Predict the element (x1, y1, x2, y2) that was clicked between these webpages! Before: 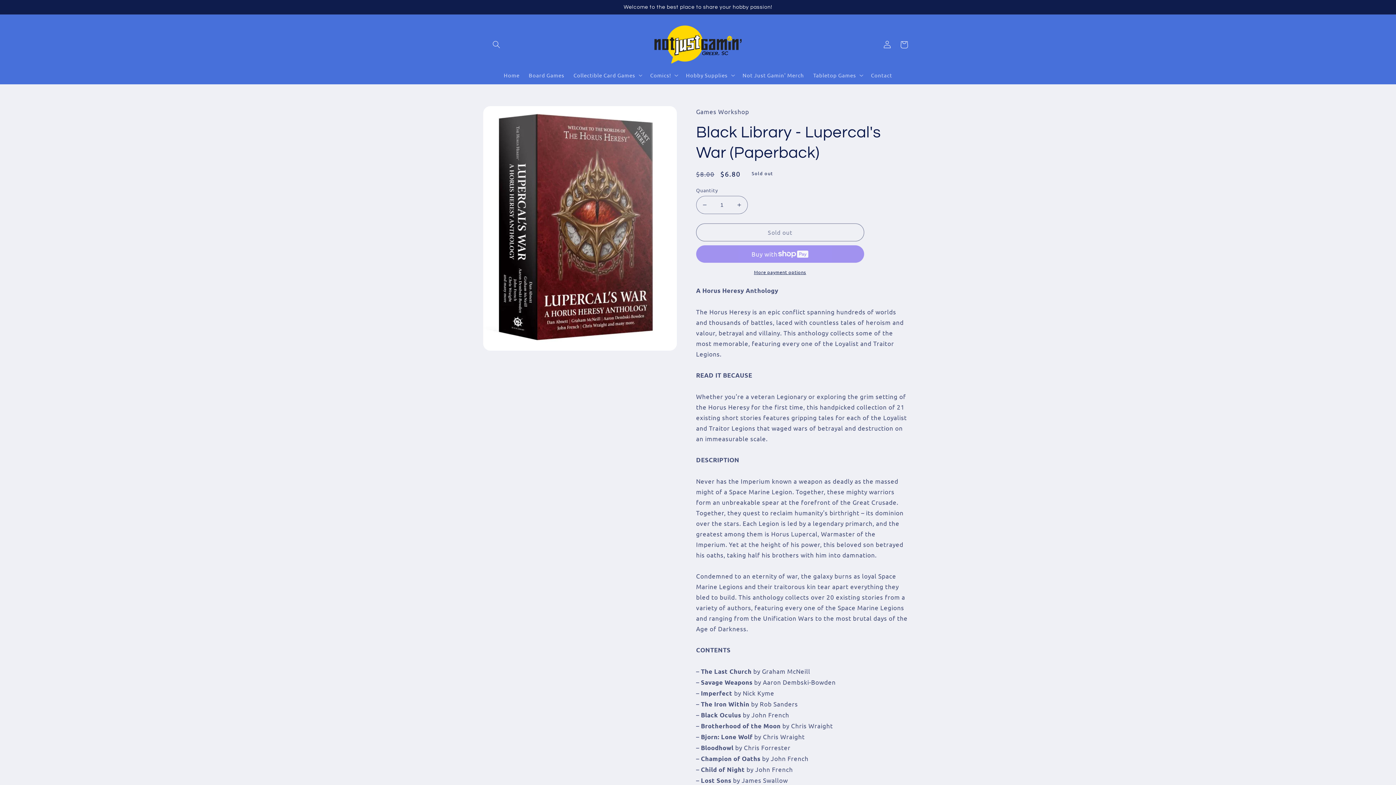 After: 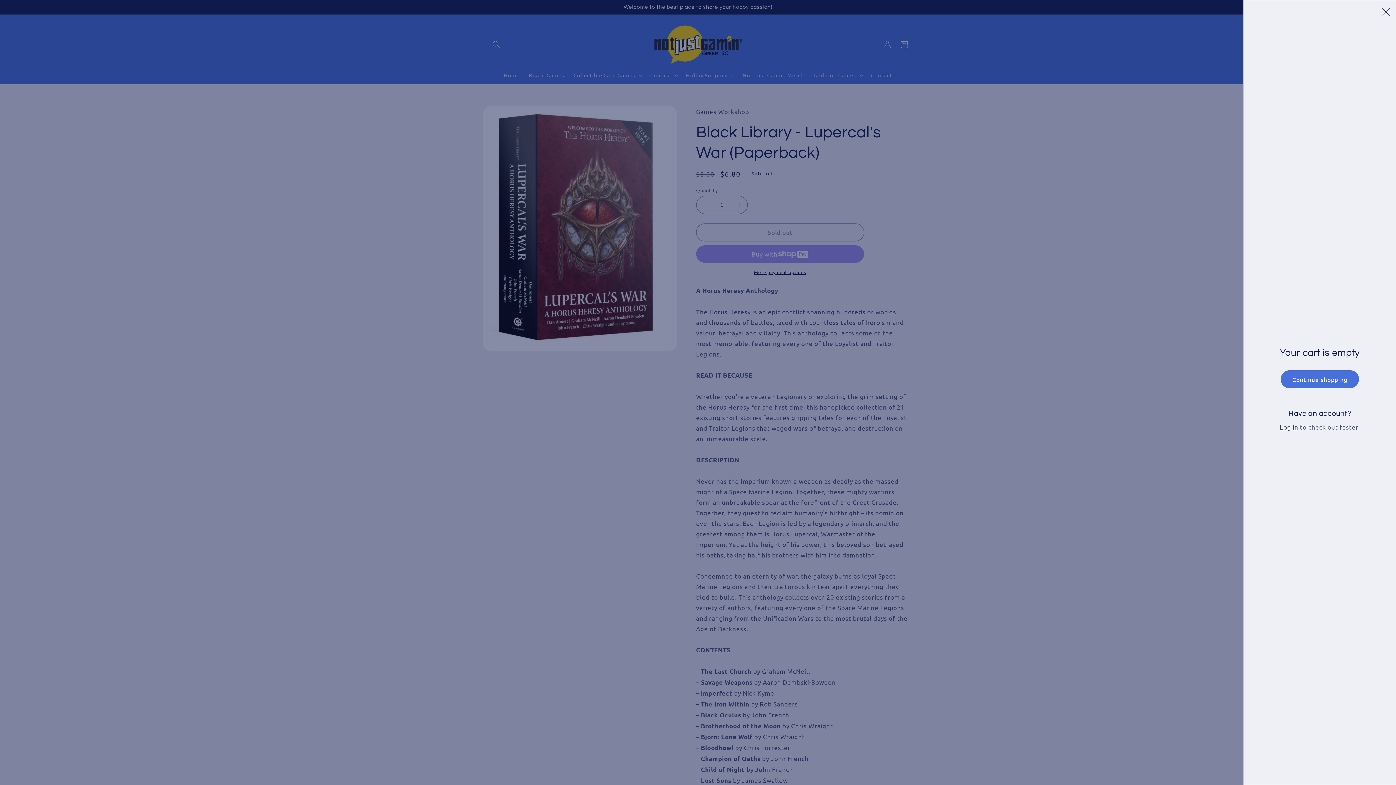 Action: label: Cart bbox: (895, 36, 912, 53)